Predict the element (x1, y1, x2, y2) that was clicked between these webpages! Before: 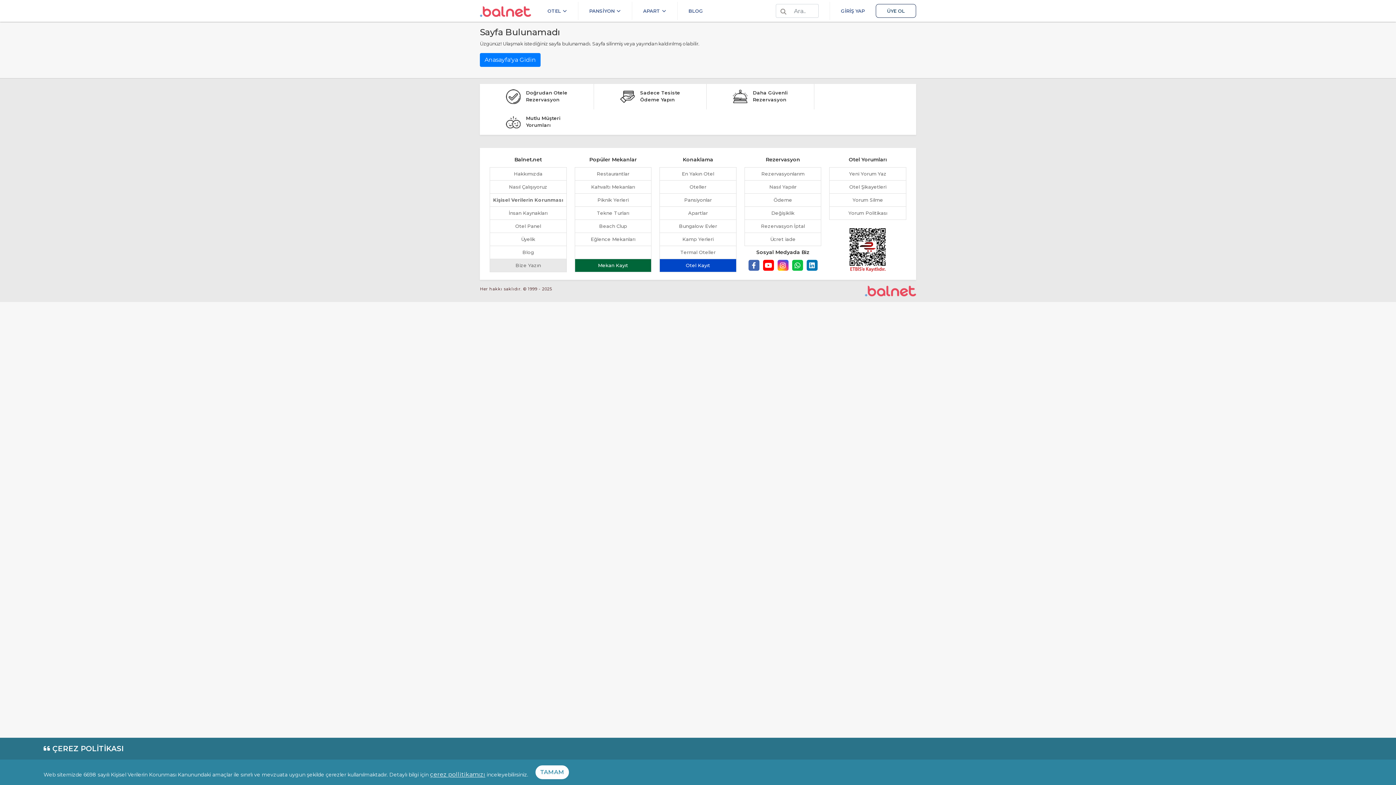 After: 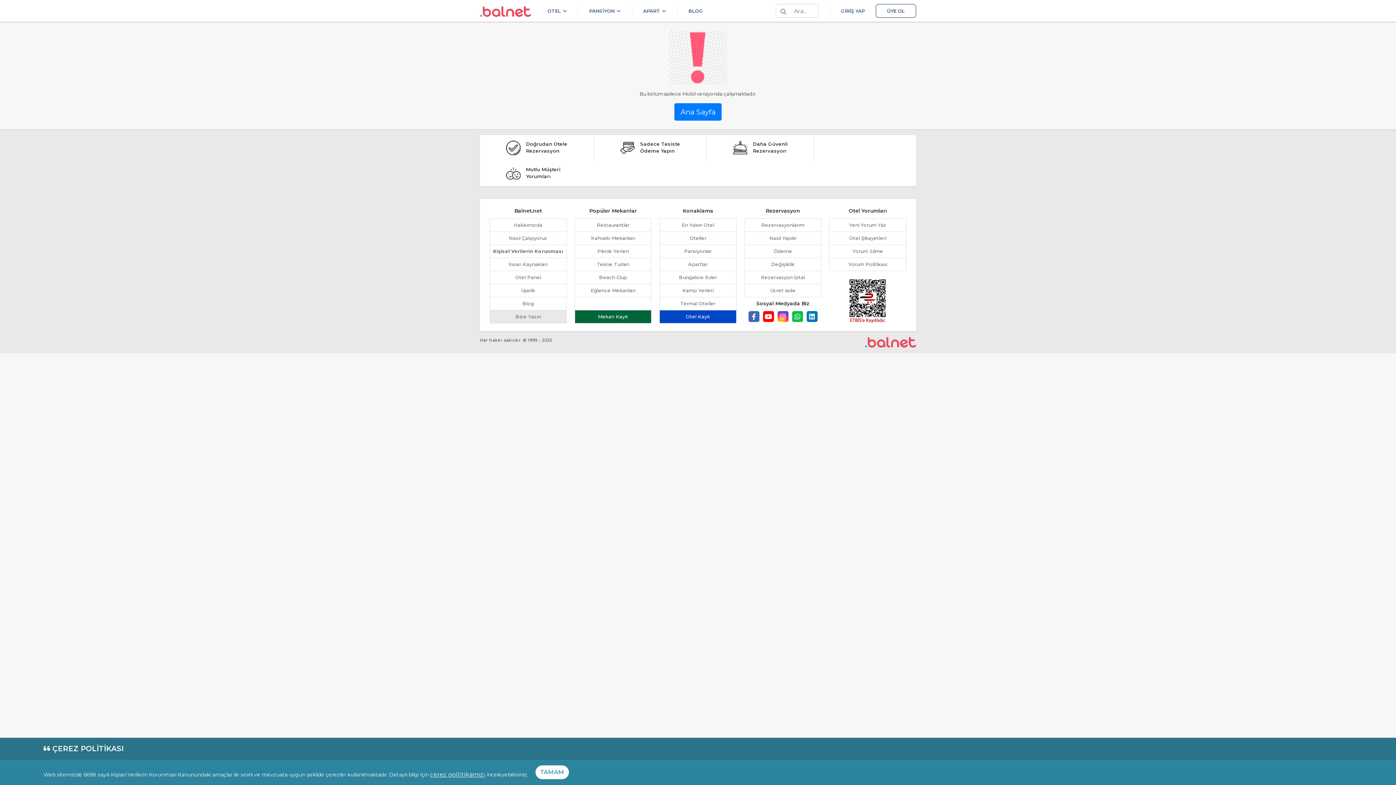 Action: bbox: (660, 167, 736, 180) label: En Yakın Otel